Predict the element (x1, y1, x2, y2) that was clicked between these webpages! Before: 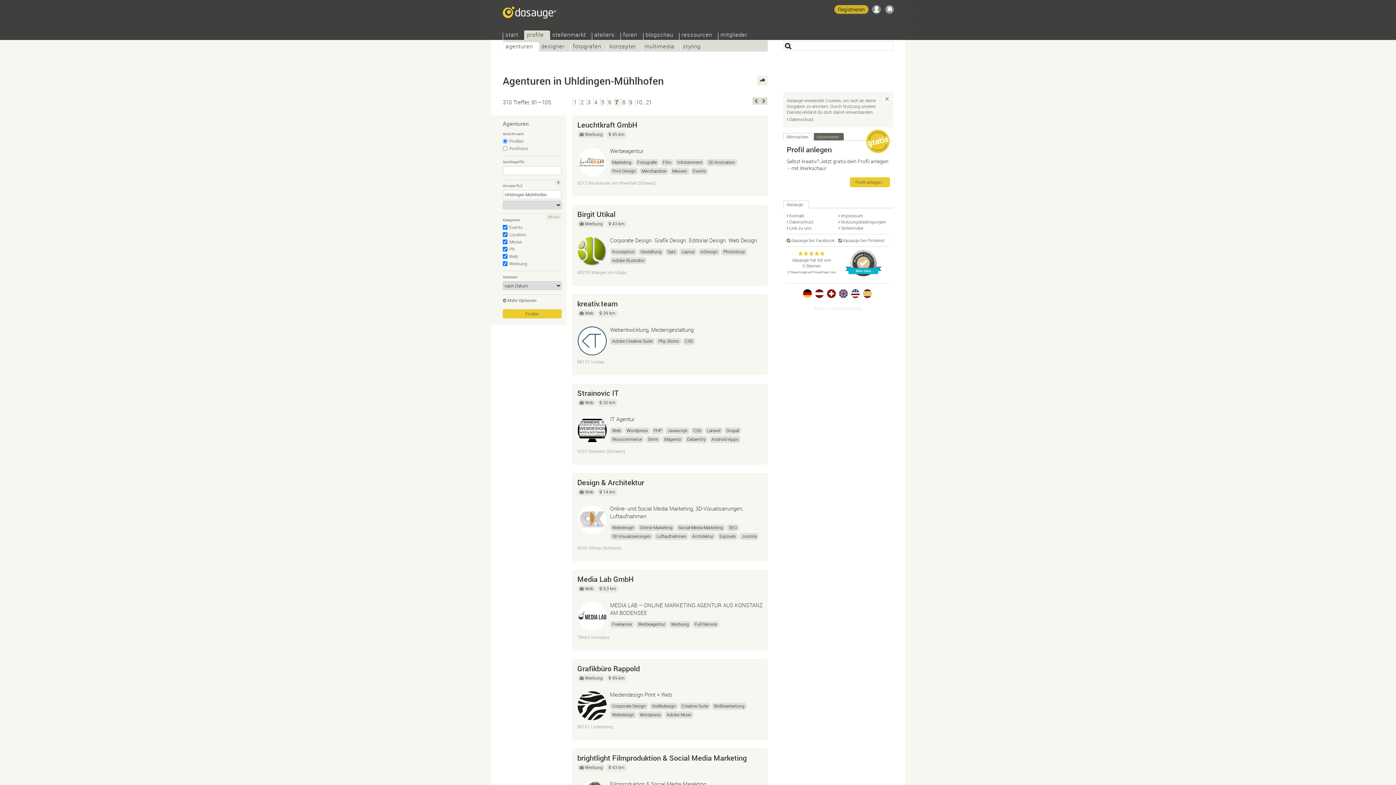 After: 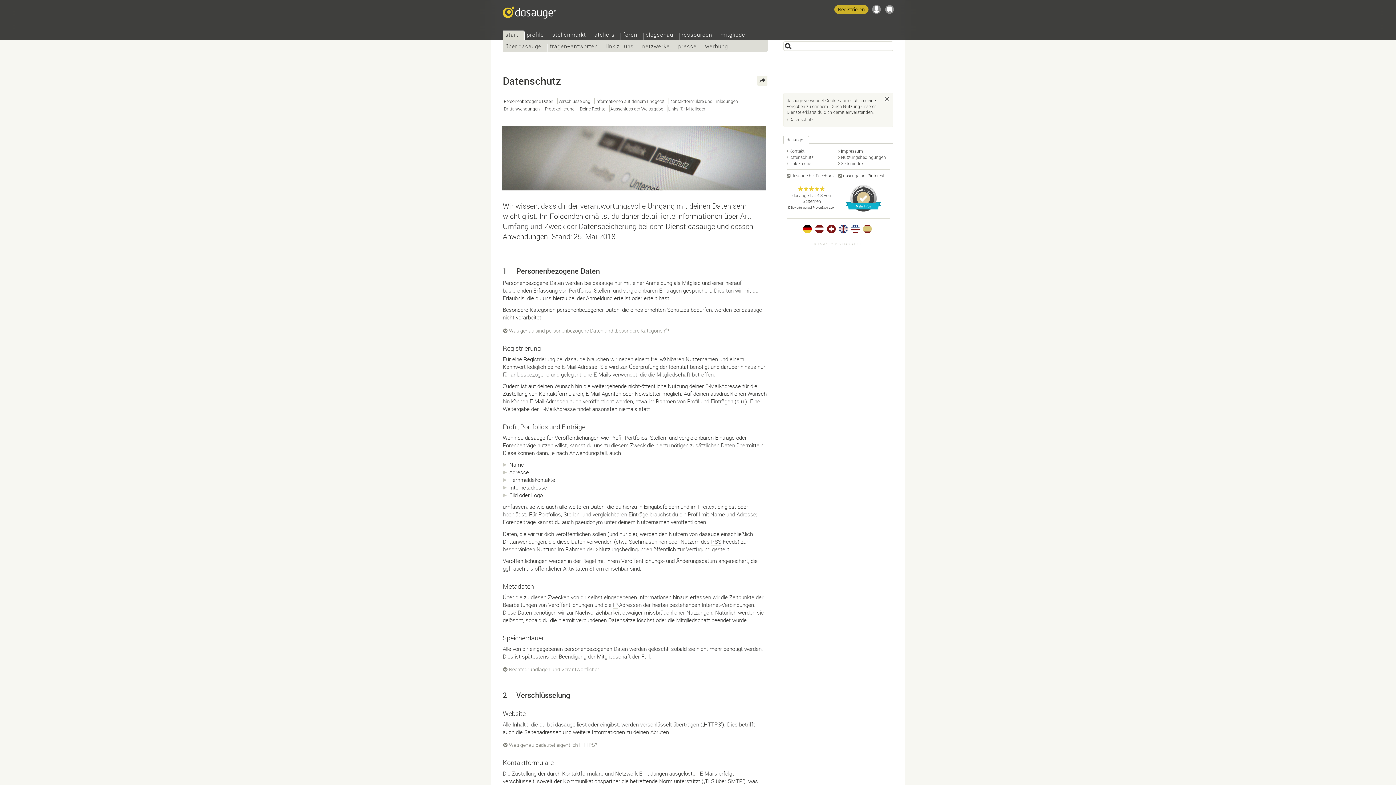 Action: bbox: (786, 116, 813, 122) label: Datenschutz